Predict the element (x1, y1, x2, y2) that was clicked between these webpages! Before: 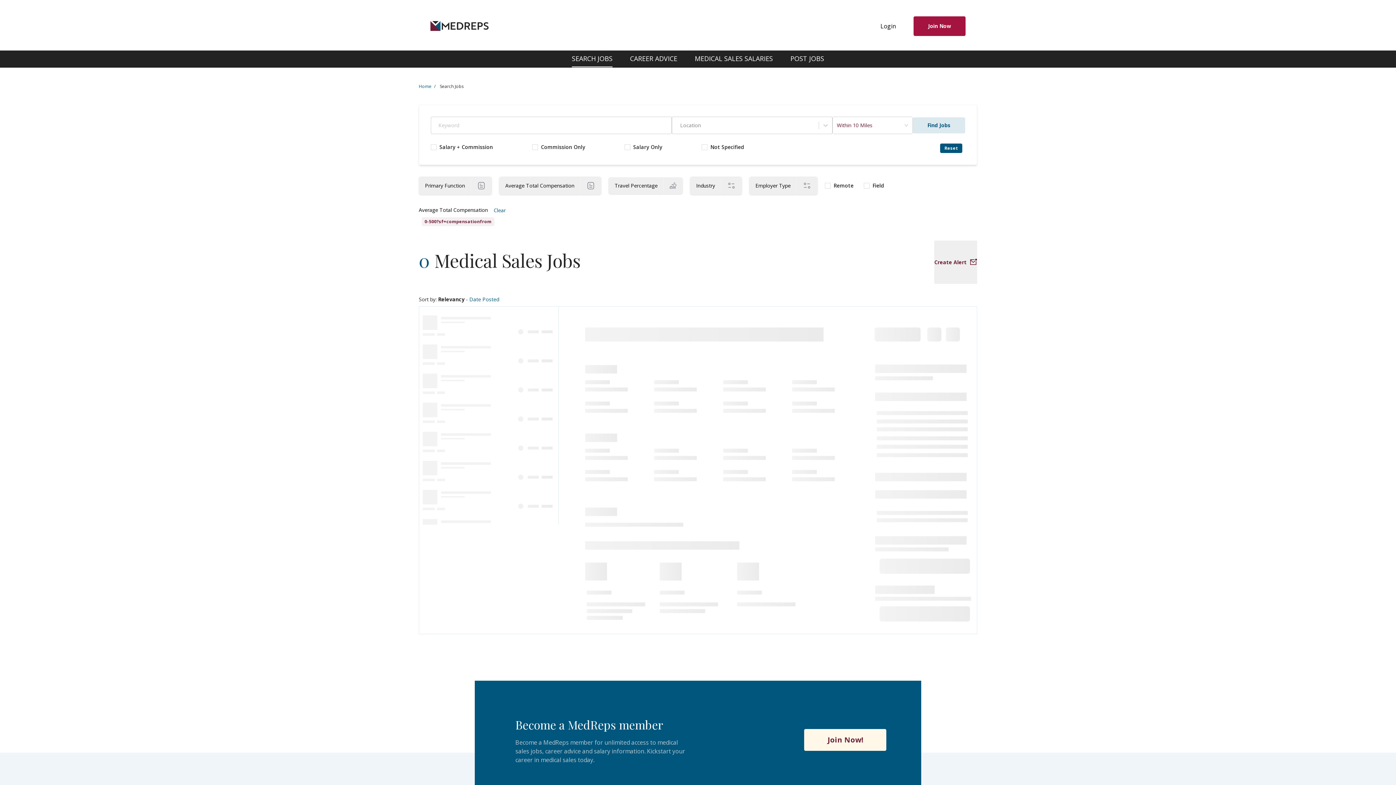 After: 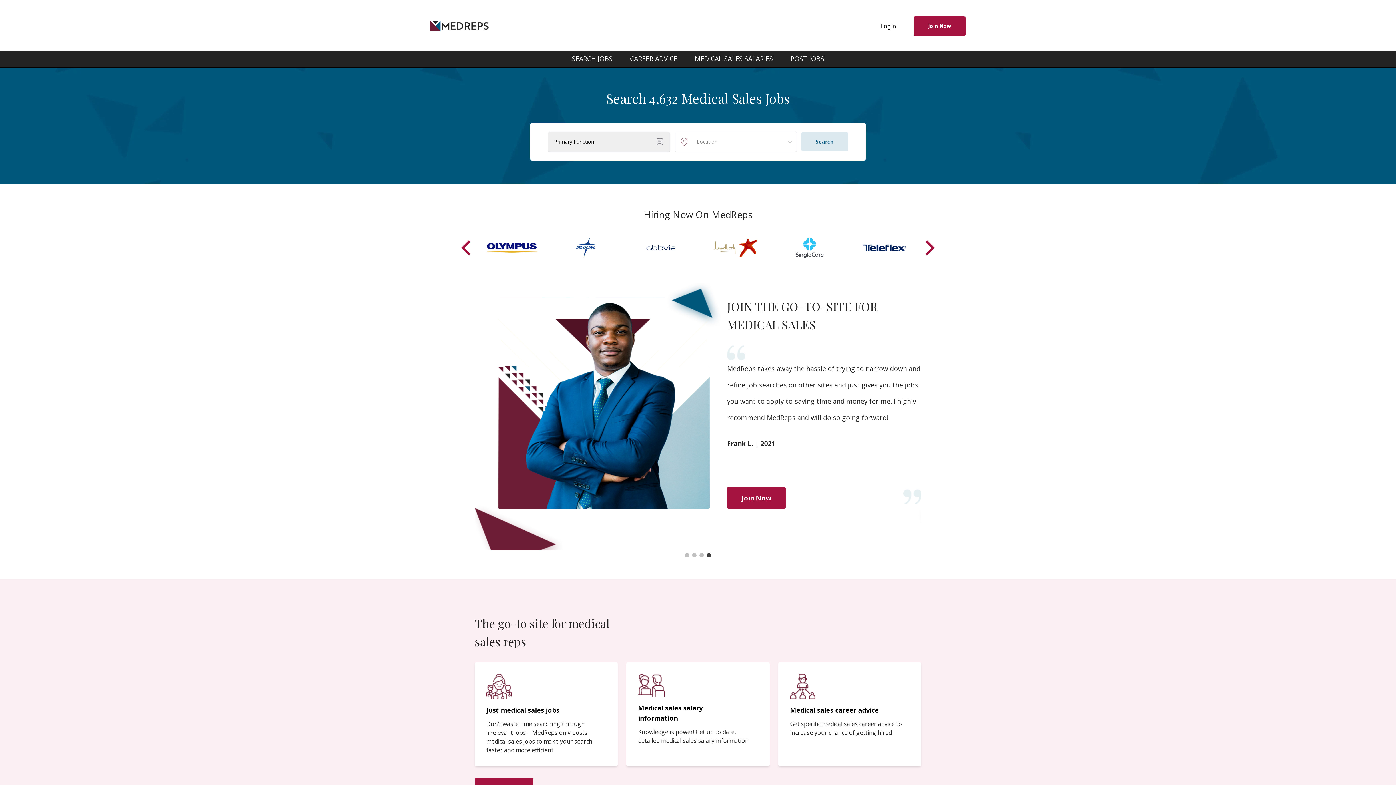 Action: label: Home / bbox: (418, 83, 437, 89)